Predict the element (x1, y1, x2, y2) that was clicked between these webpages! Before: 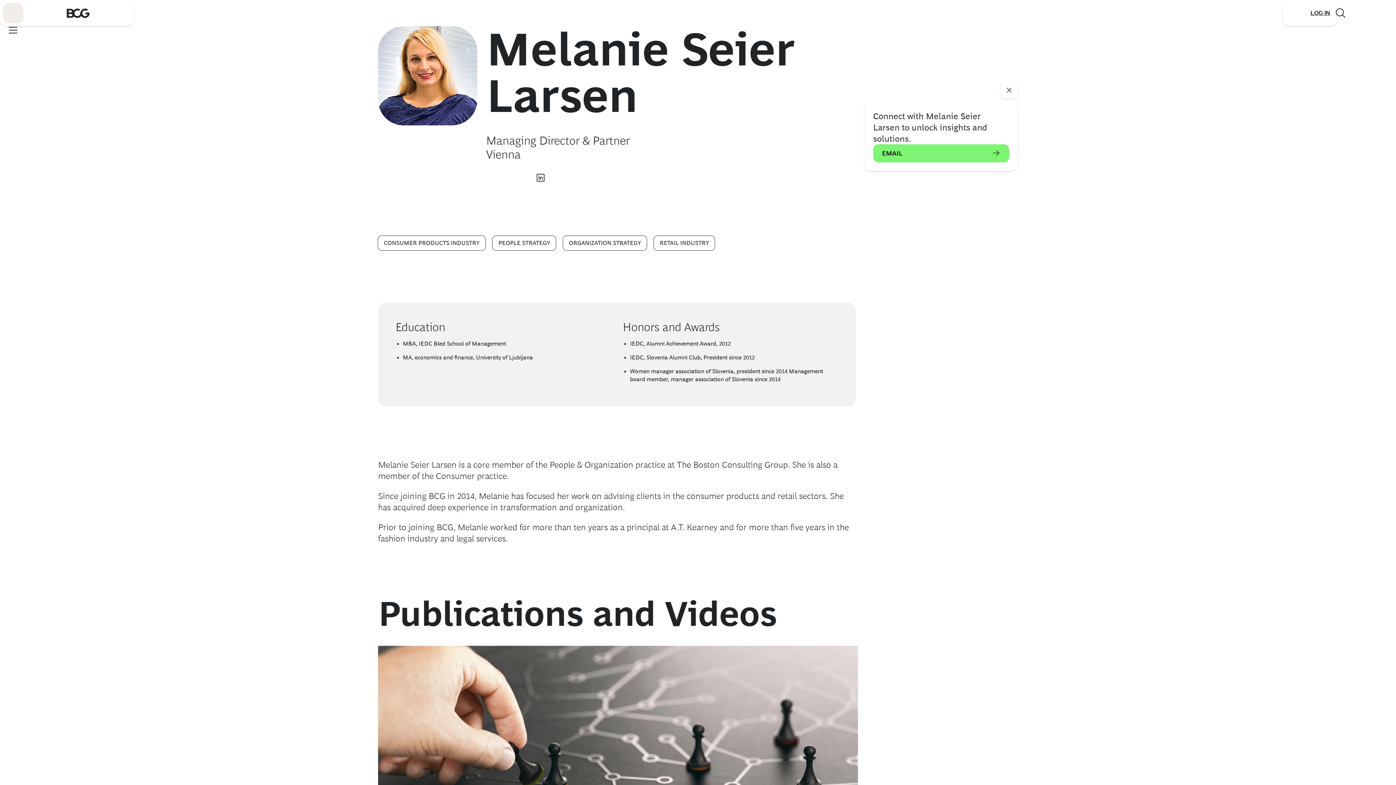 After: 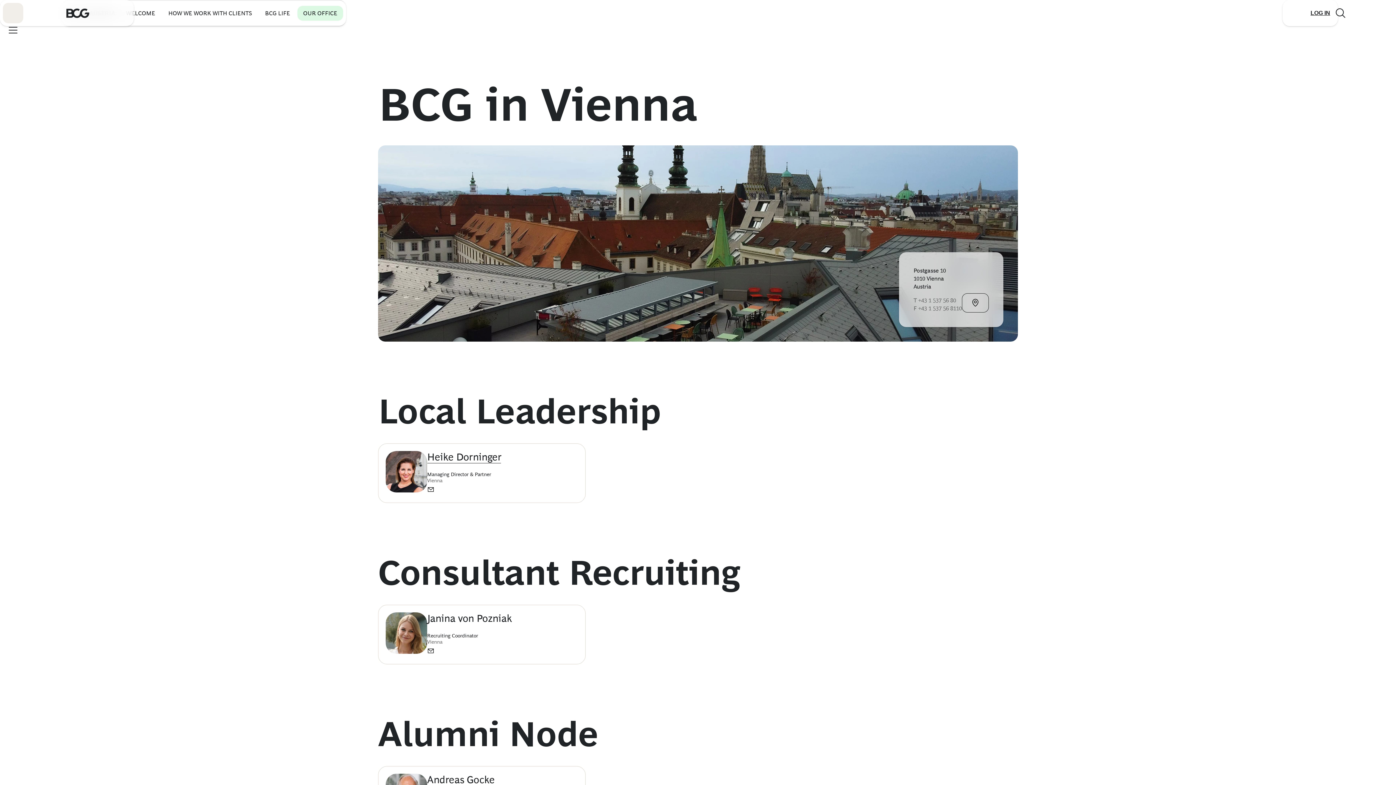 Action: label: Vienna bbox: (486, 147, 855, 161)